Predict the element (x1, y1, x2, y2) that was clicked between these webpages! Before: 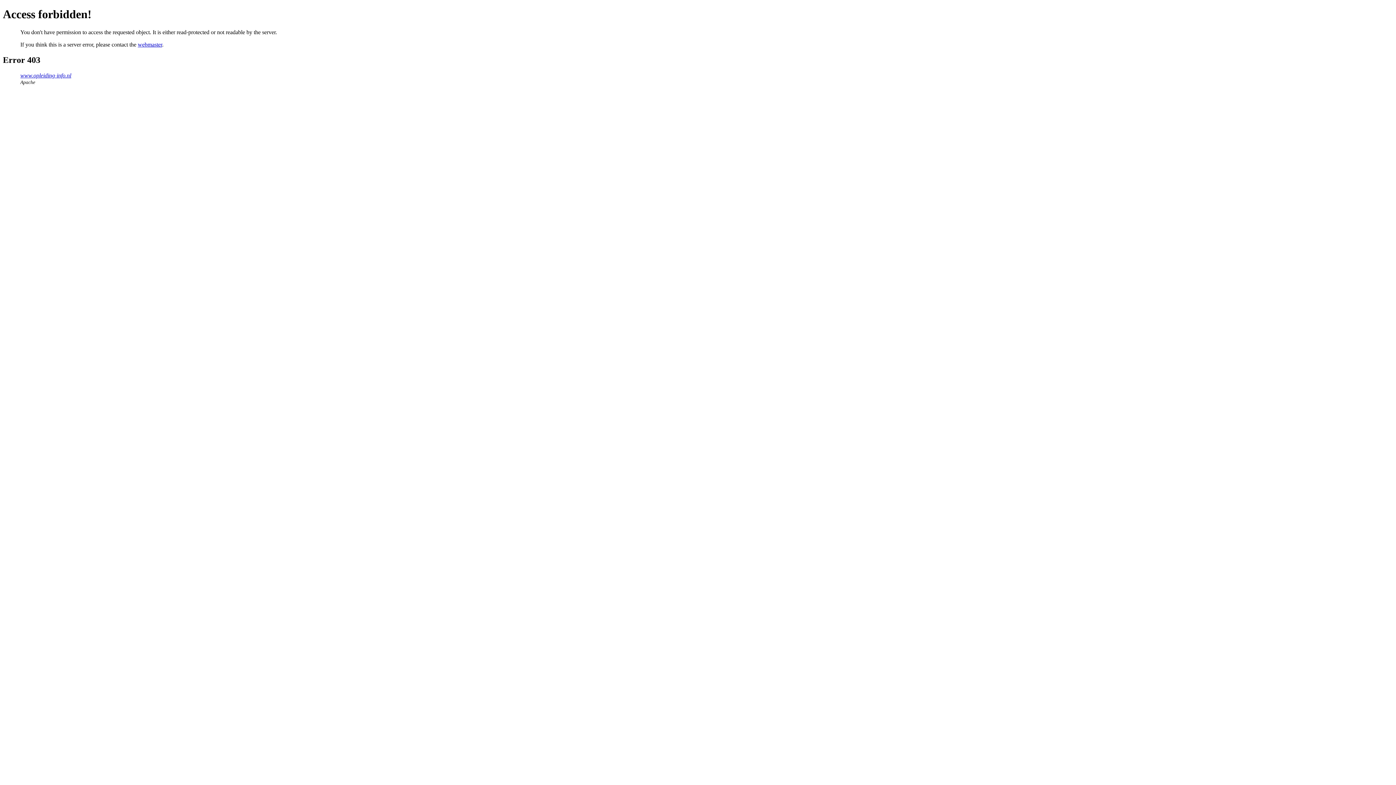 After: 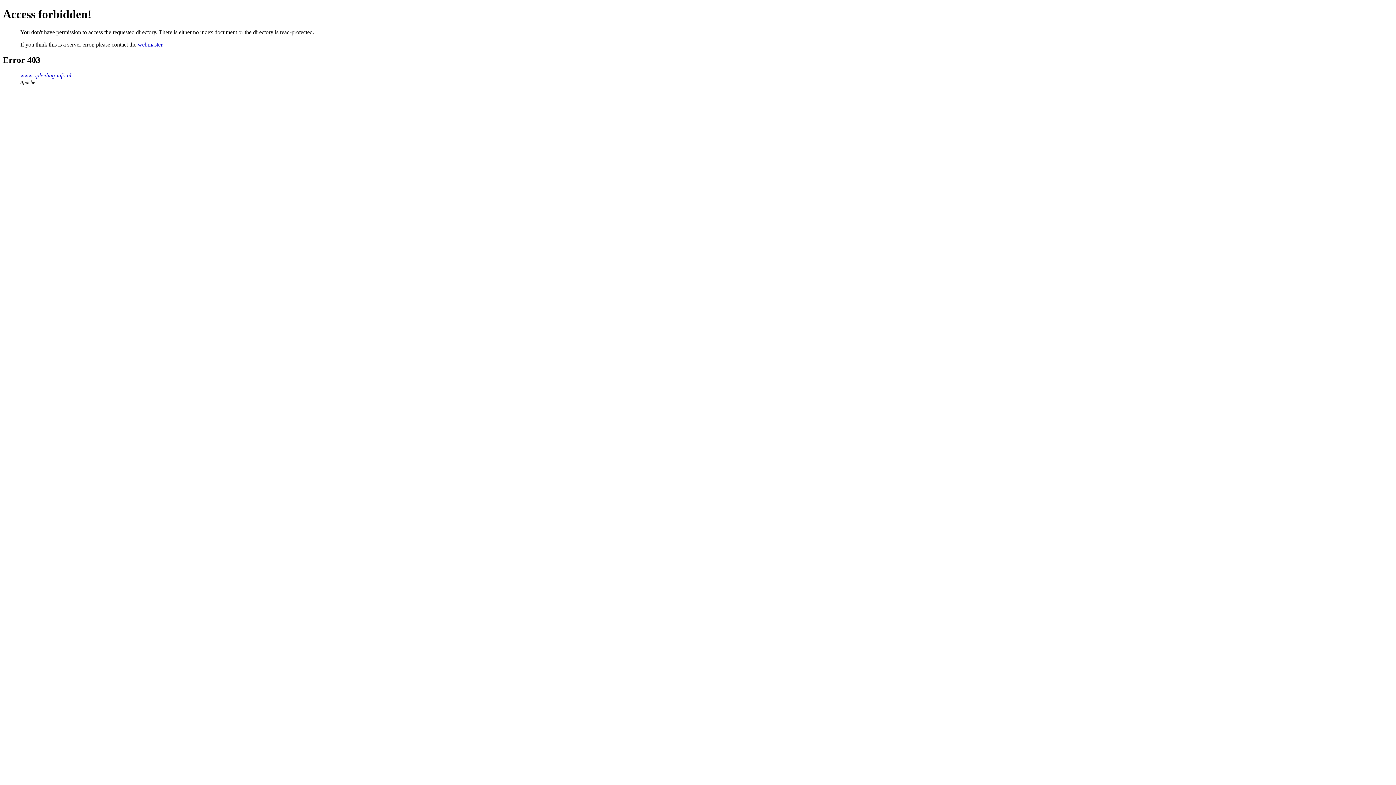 Action: label: www.opleiding-info.nl bbox: (20, 72, 71, 78)